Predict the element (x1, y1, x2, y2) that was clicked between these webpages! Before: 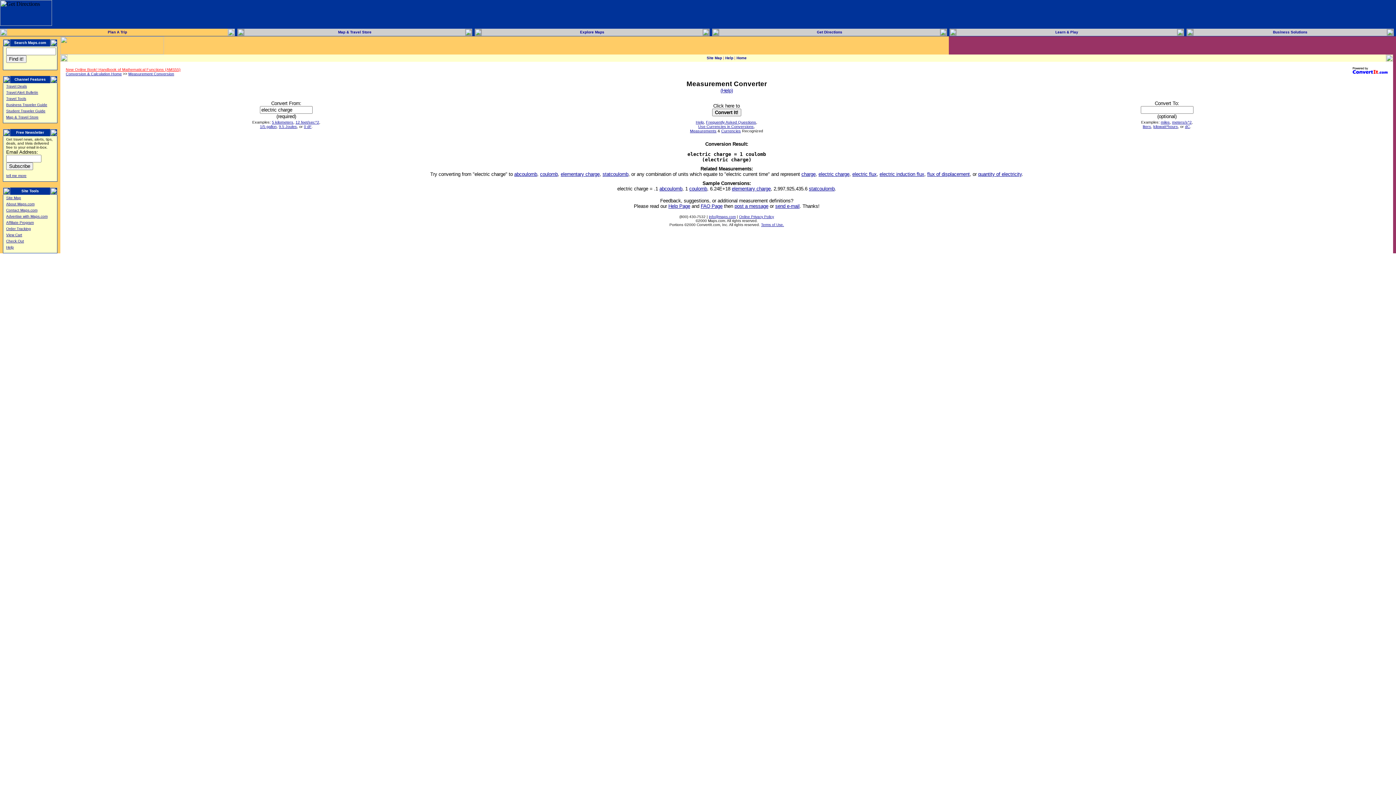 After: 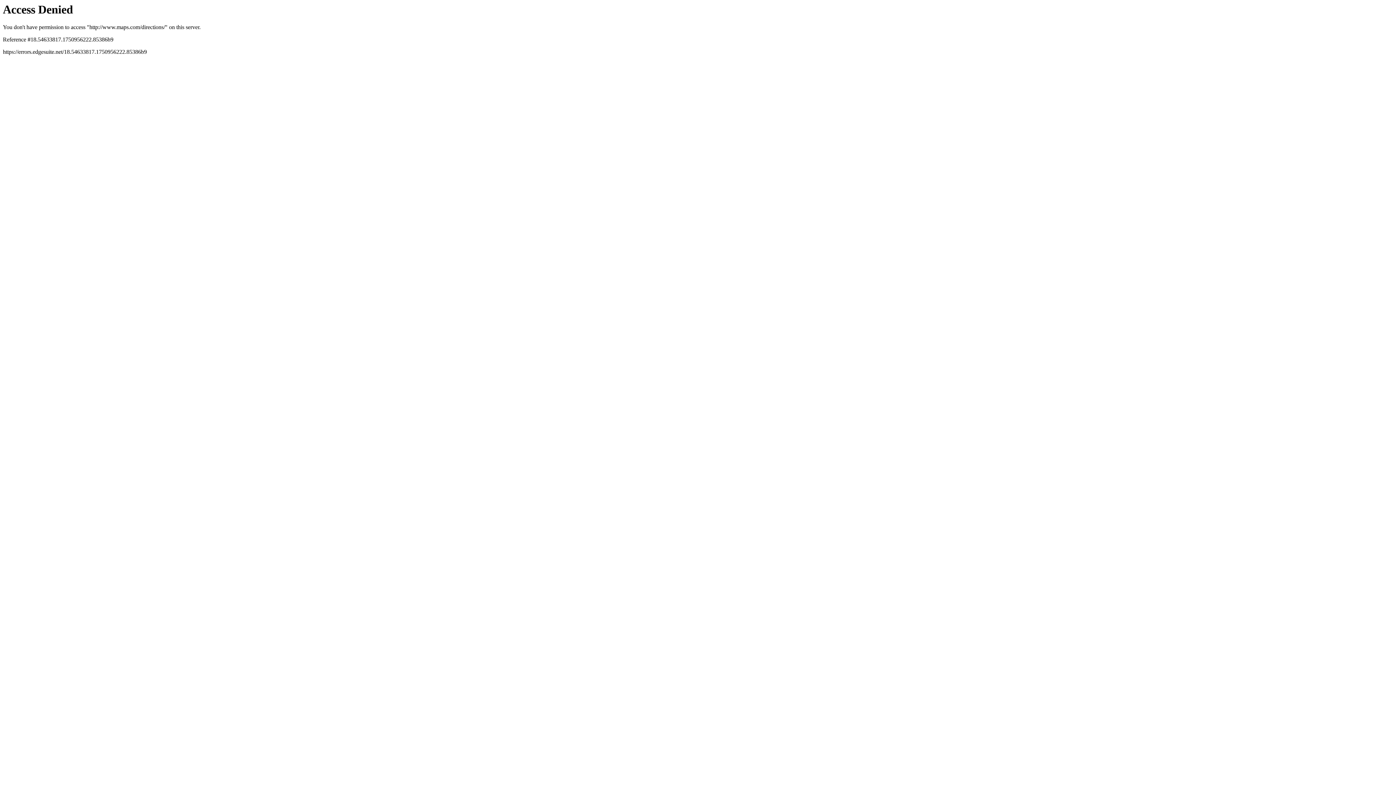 Action: label: Get Directions bbox: (817, 30, 842, 34)